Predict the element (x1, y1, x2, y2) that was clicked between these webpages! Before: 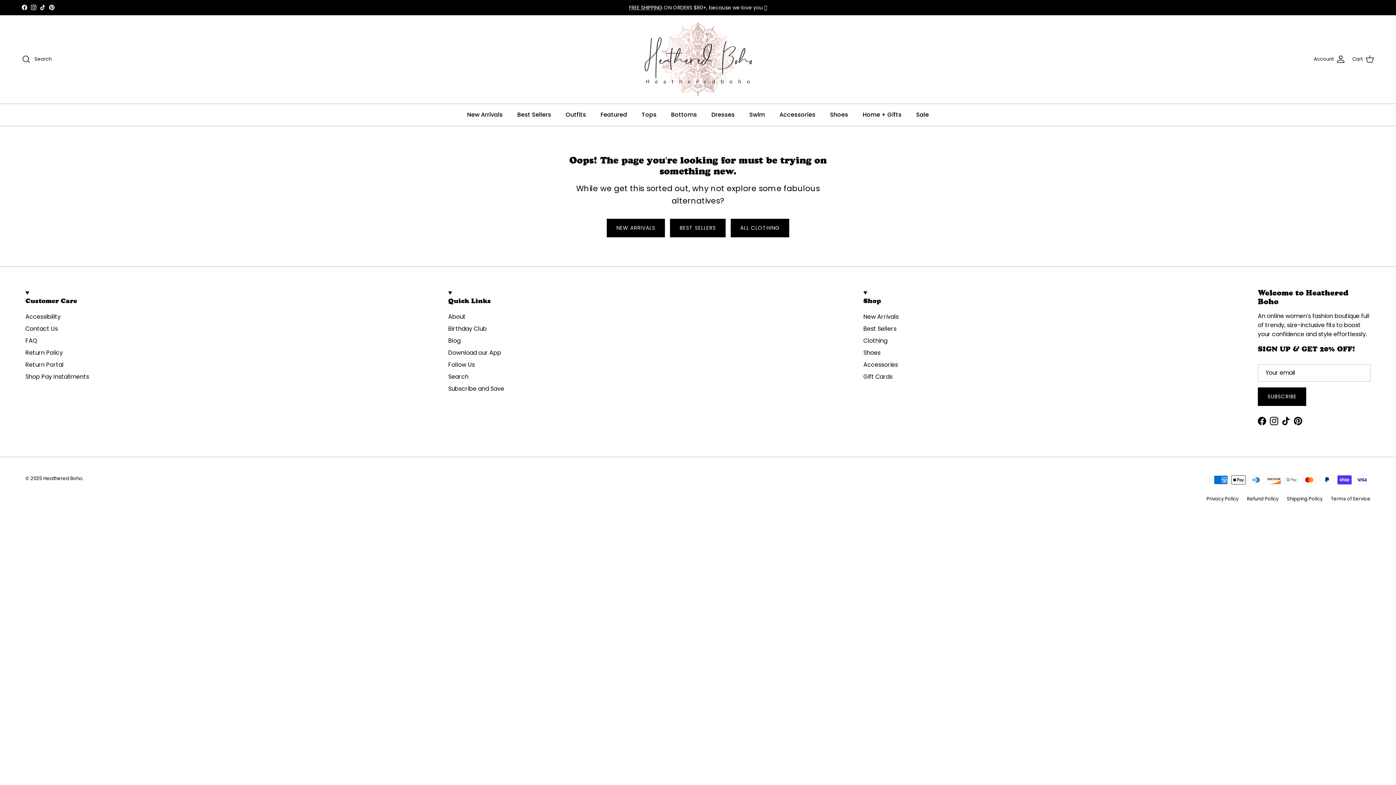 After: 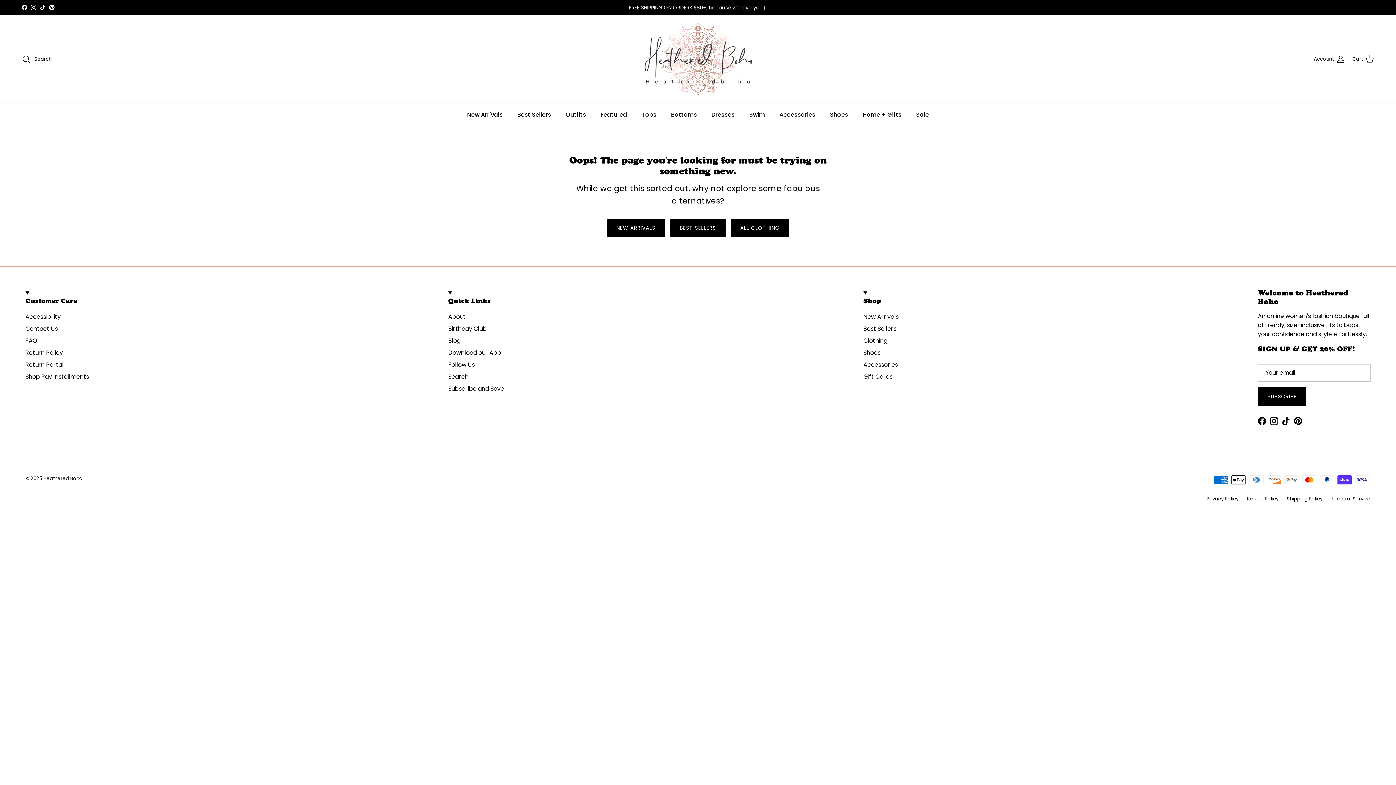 Action: label: FREE SHIPPING bbox: (629, 3, 662, 11)